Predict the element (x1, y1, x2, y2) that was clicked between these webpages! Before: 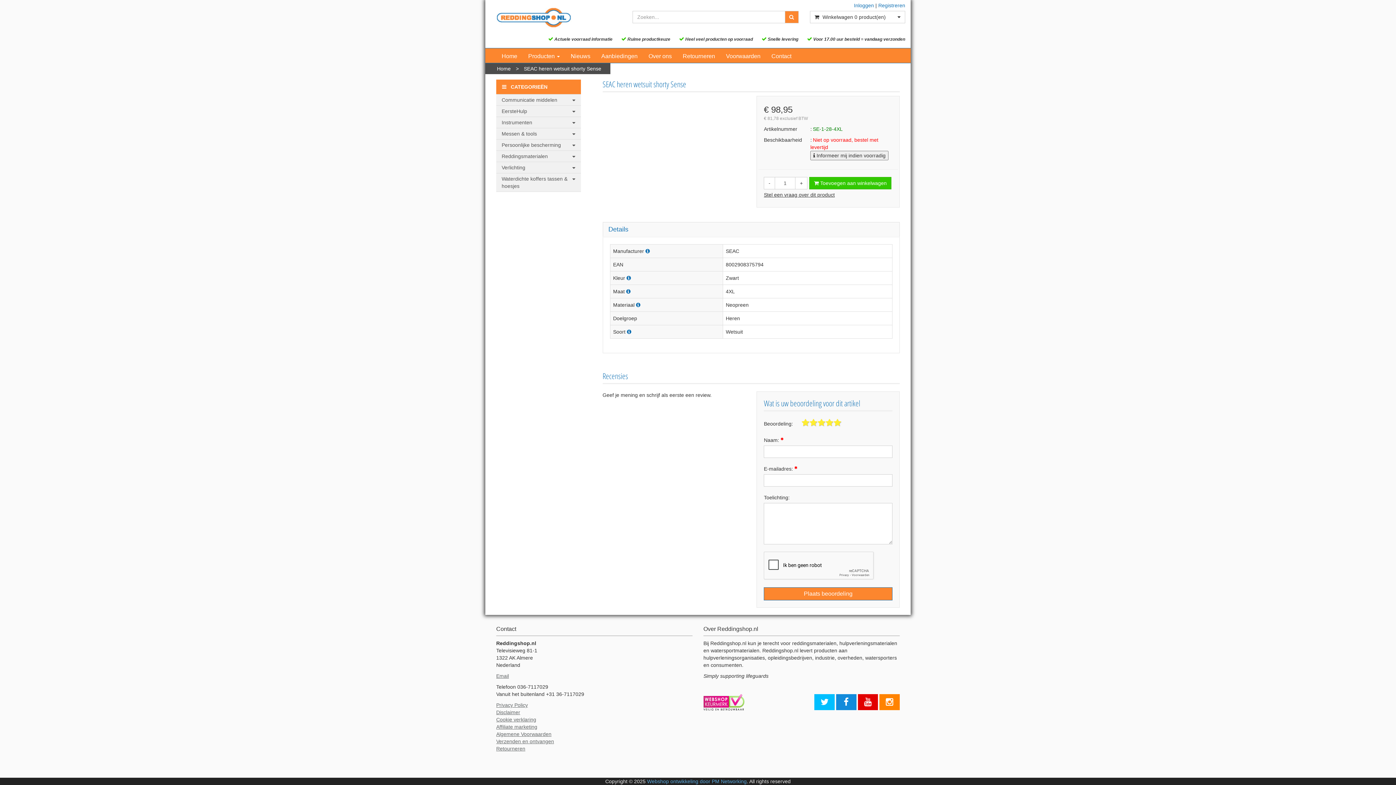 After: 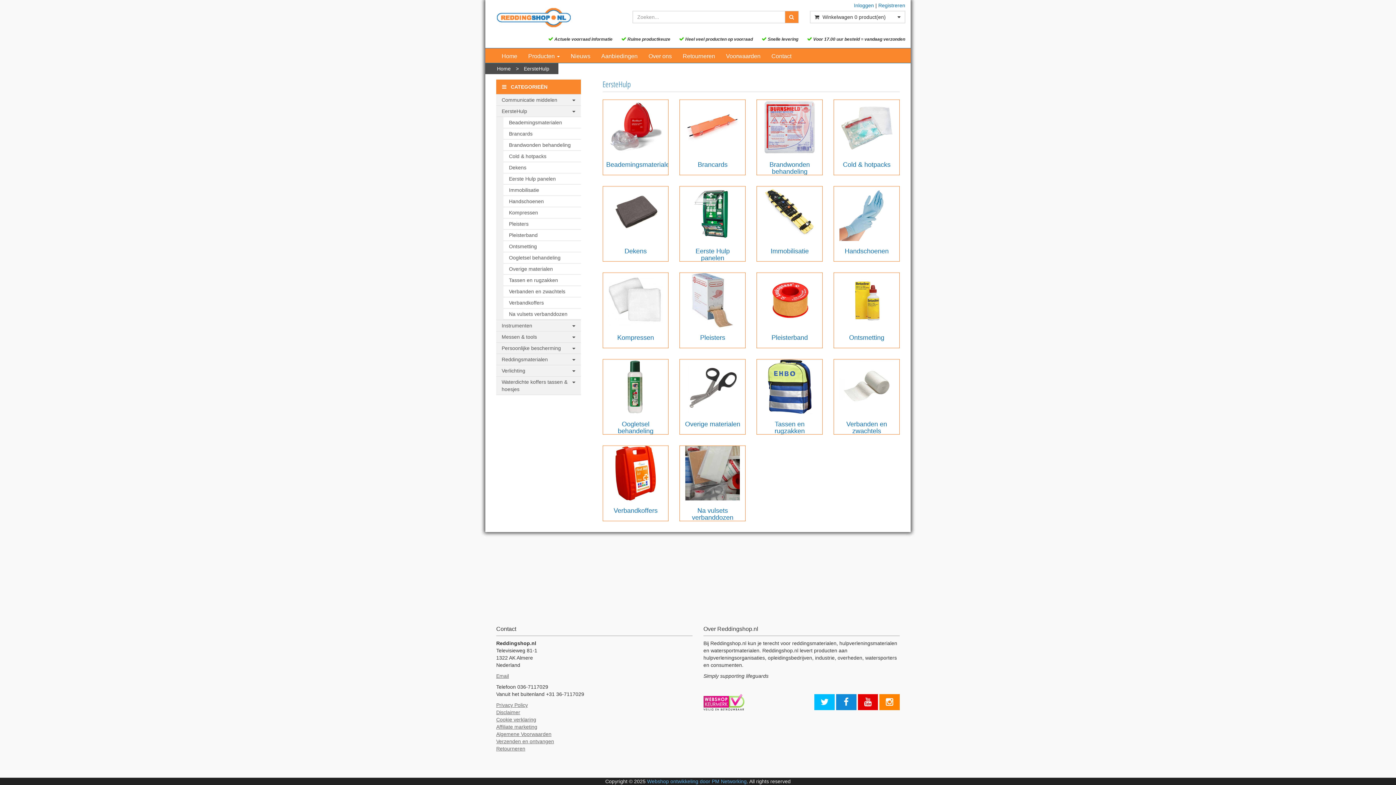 Action: label: EersteHulp bbox: (496, 105, 580, 117)